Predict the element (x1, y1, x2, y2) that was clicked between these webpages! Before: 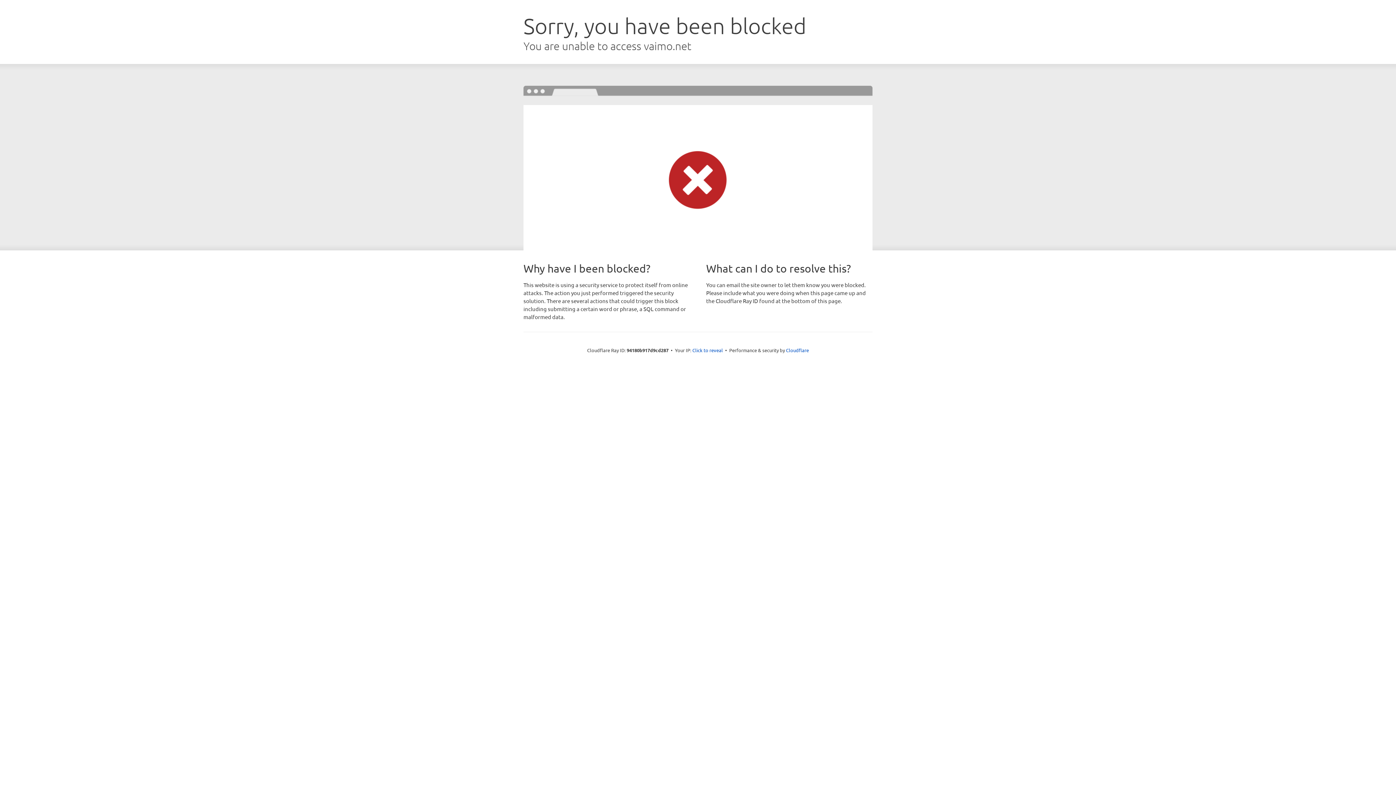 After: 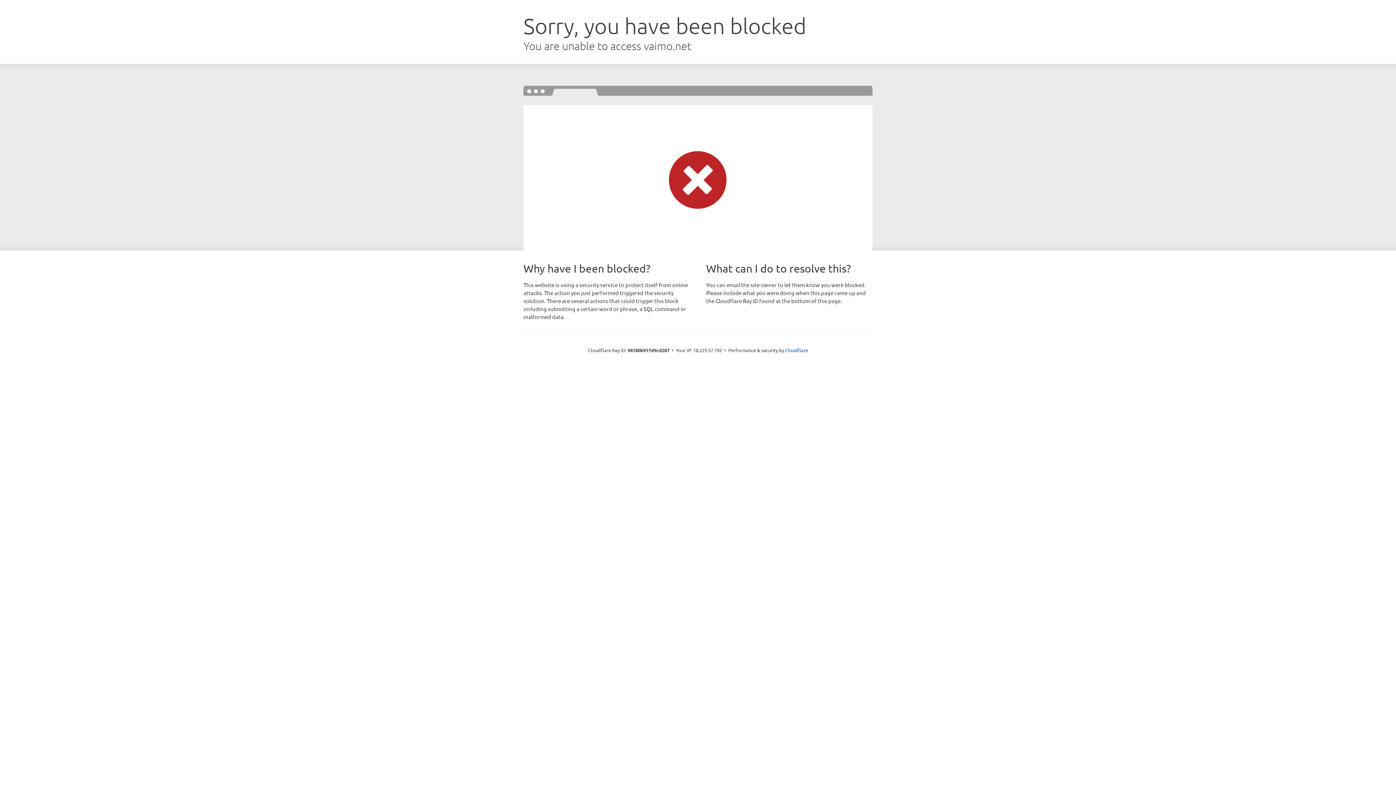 Action: bbox: (692, 346, 723, 353) label: Click to reveal